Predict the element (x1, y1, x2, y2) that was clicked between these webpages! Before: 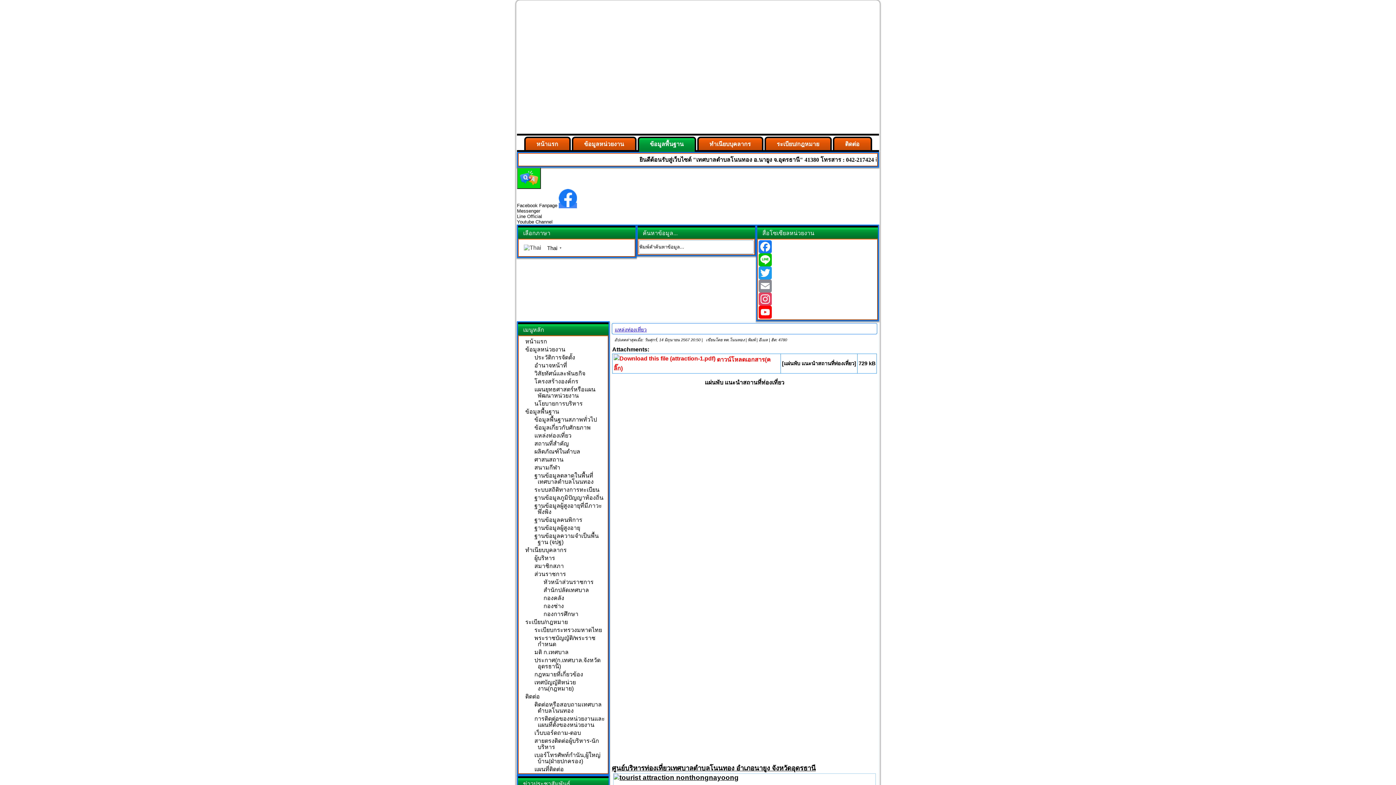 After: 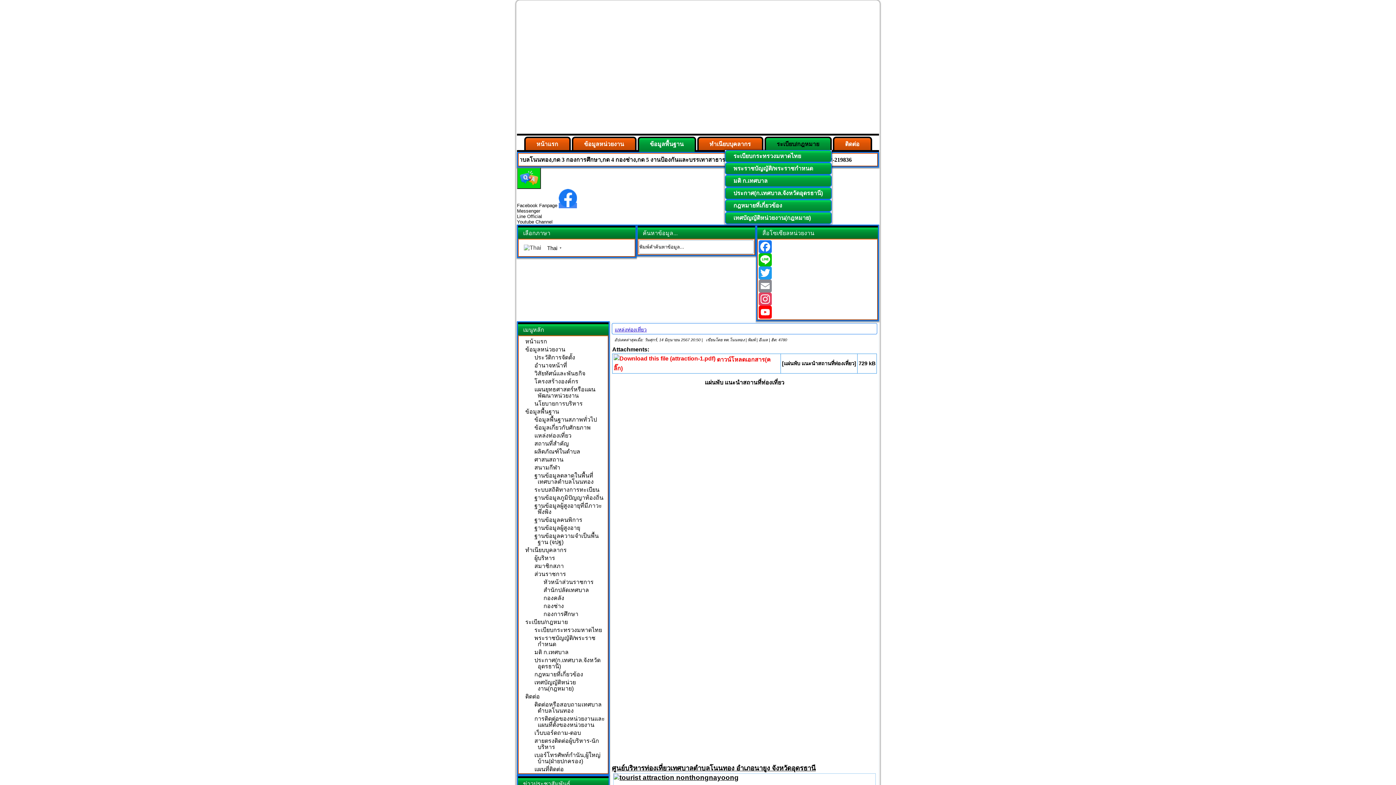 Action: bbox: (764, 136, 831, 150) label: ระเบียบ/กฎหมาย